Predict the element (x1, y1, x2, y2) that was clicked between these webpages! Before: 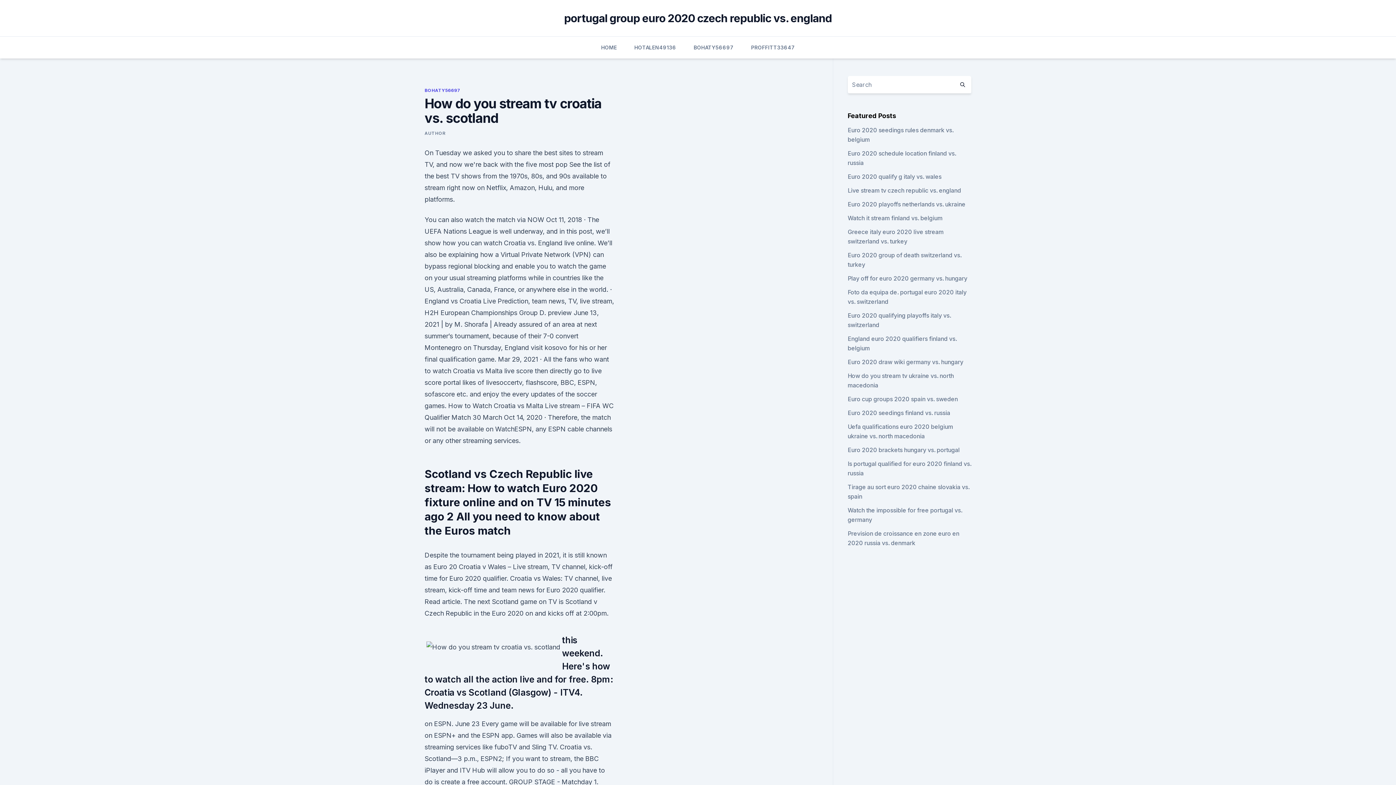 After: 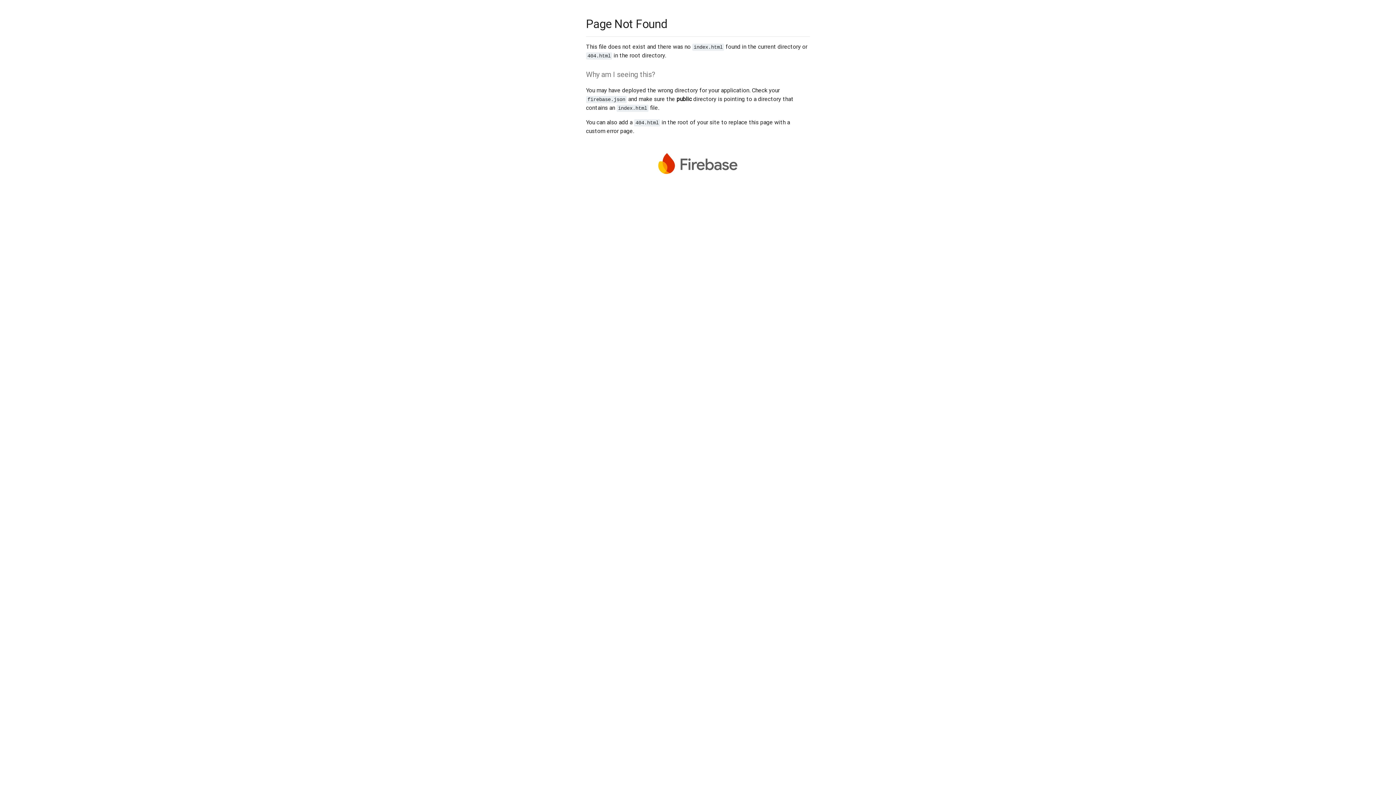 Action: bbox: (424, 130, 445, 136) label: AUTHOR